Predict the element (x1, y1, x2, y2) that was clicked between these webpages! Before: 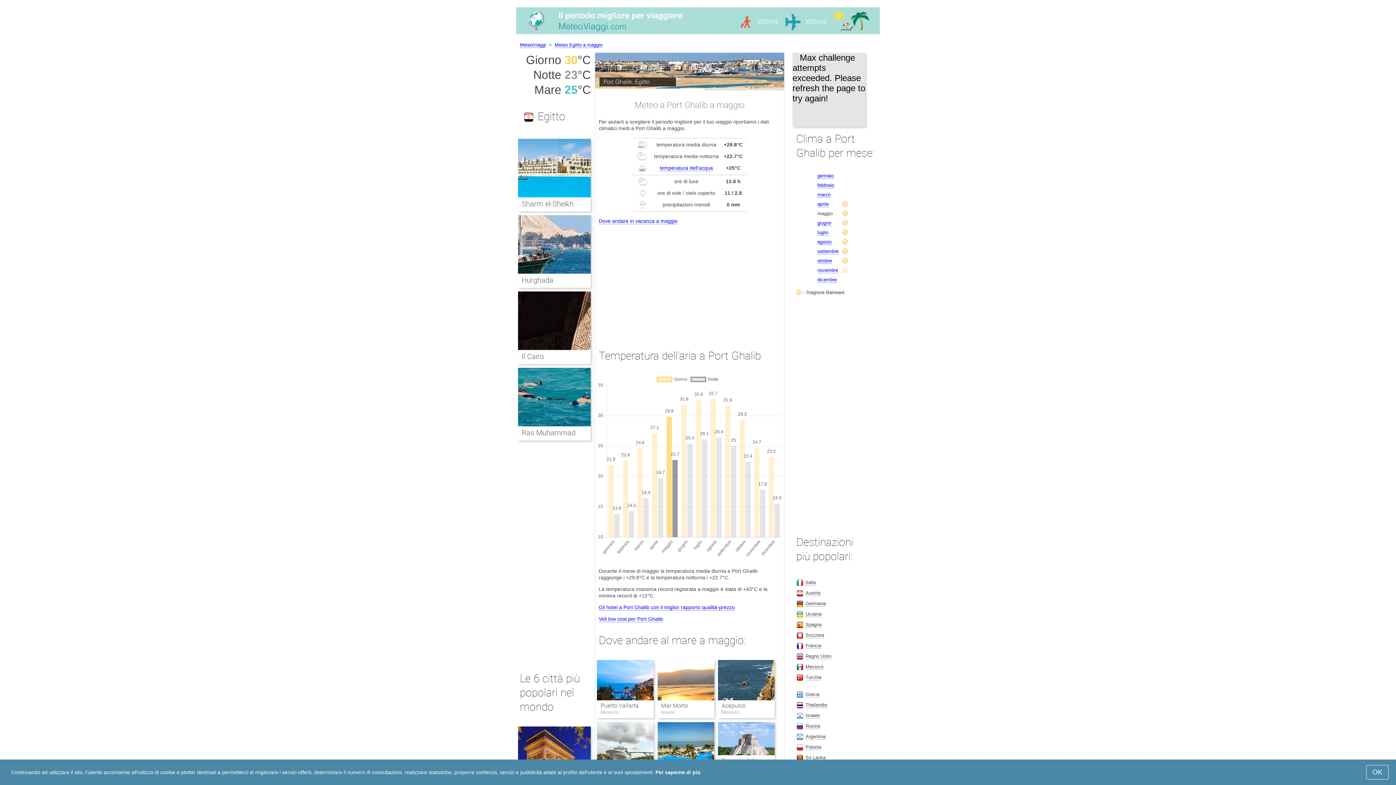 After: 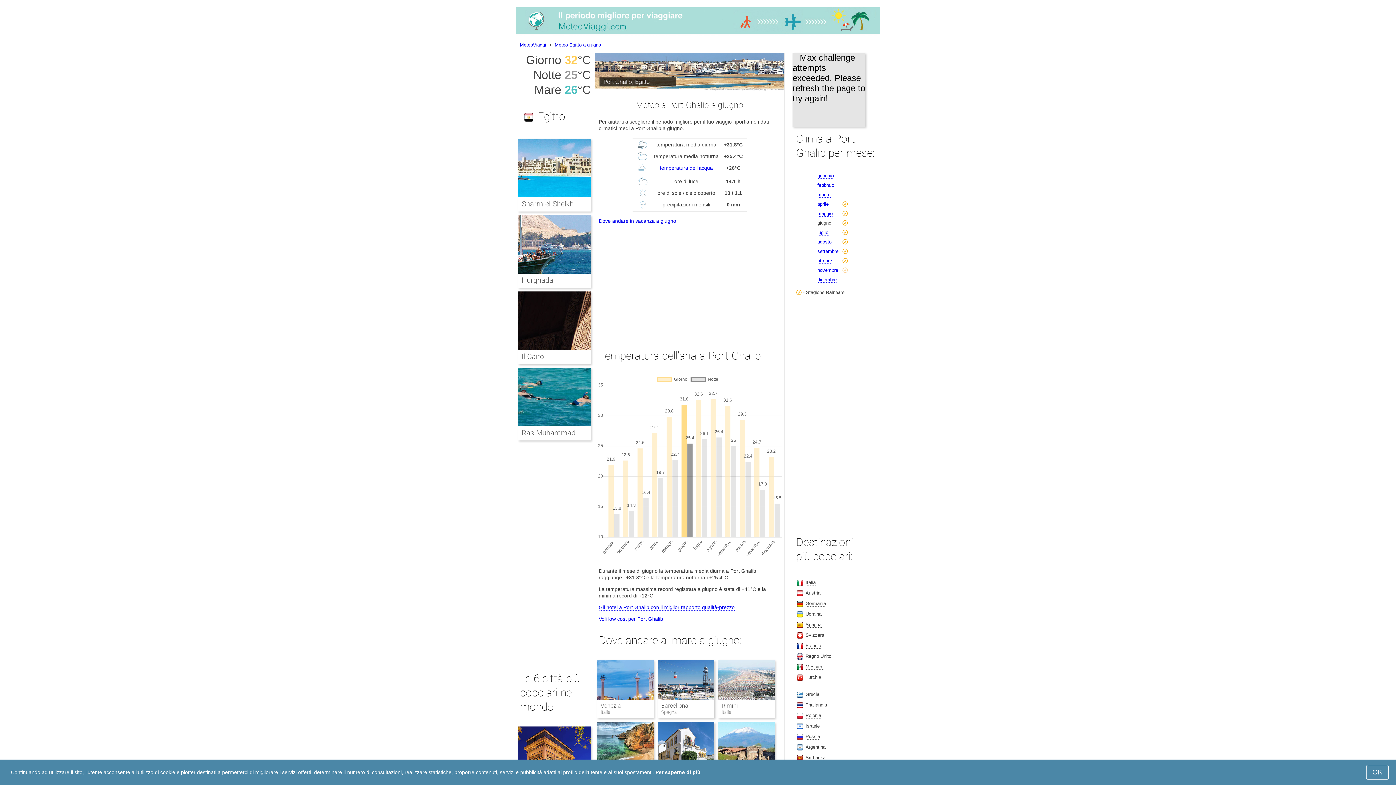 Action: label: giugno bbox: (817, 220, 831, 226)